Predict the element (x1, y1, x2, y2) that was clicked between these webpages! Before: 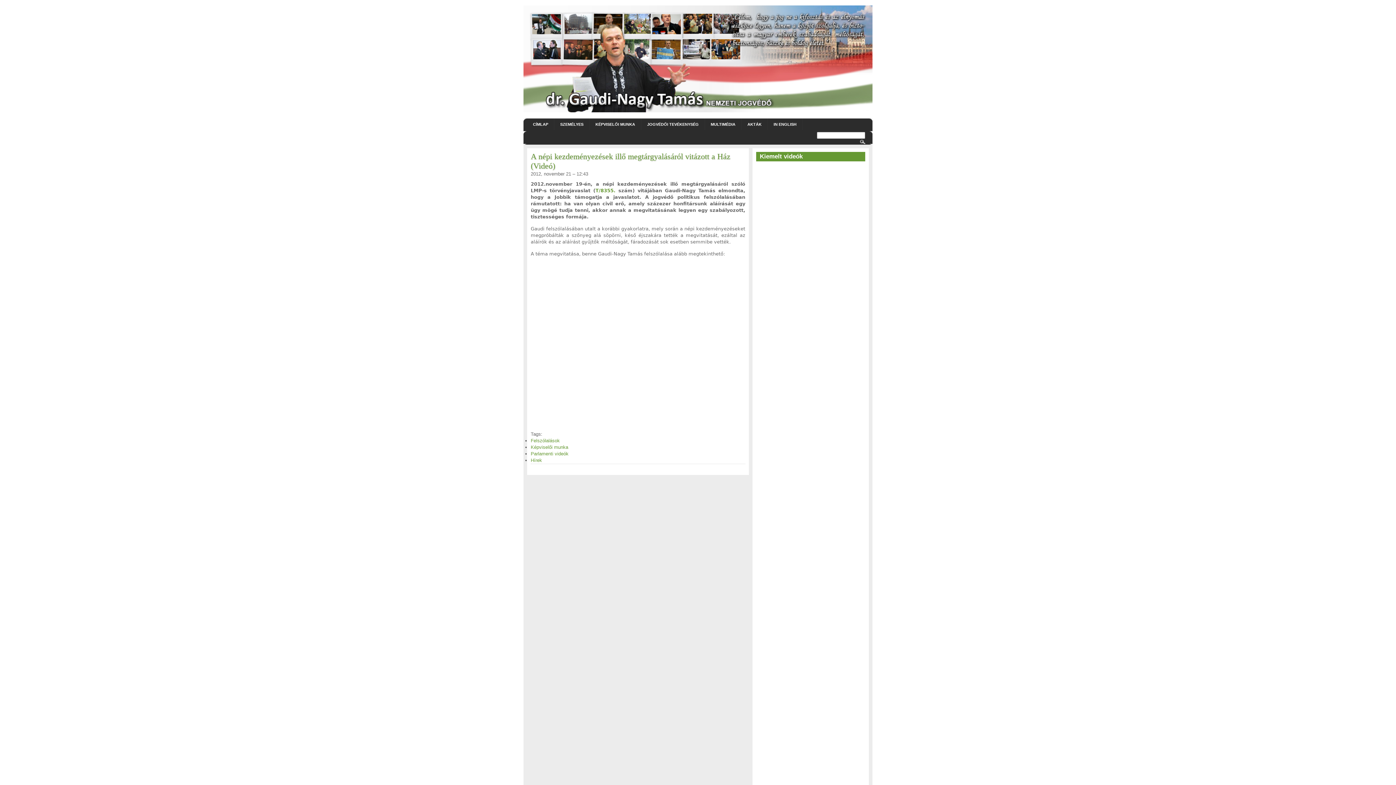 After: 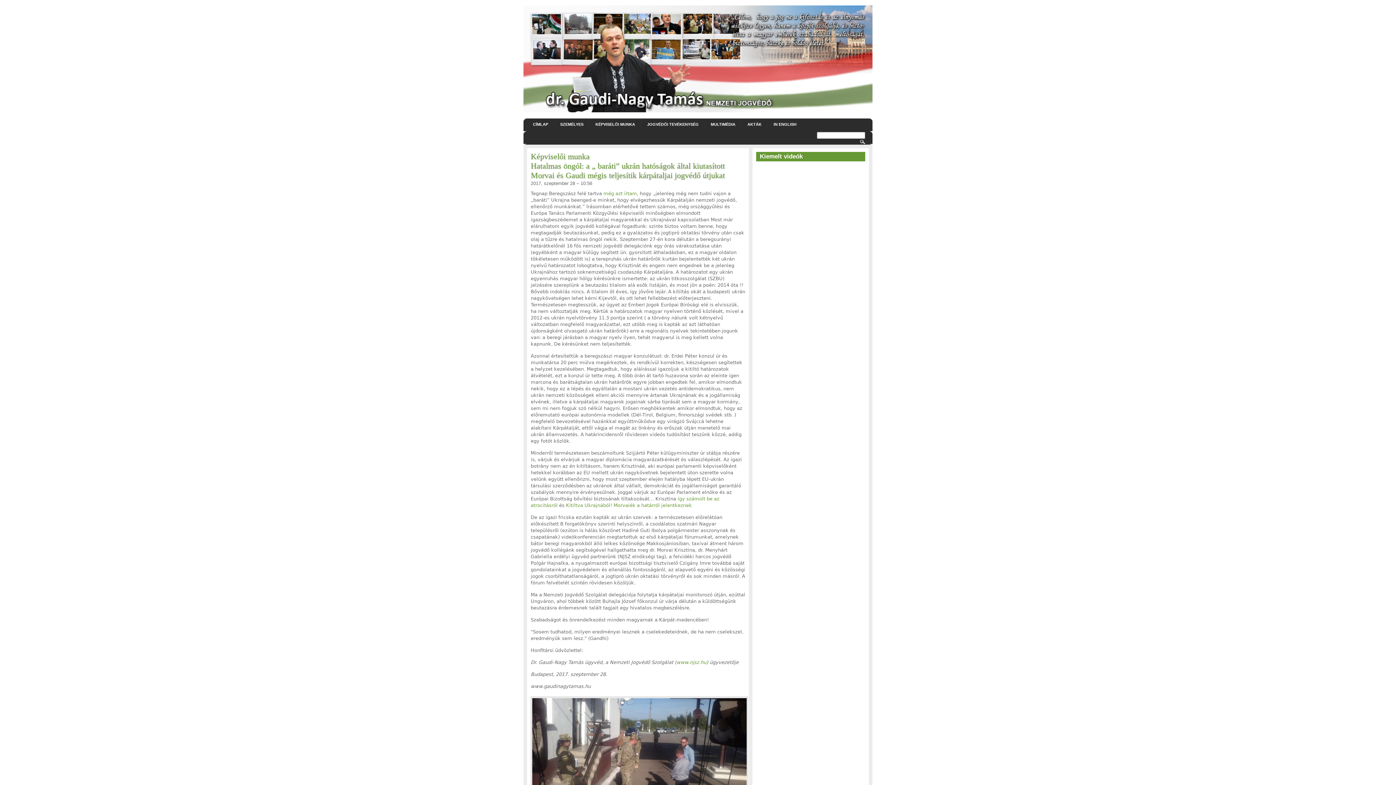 Action: bbox: (530, 444, 568, 450) label: Képviselői munka